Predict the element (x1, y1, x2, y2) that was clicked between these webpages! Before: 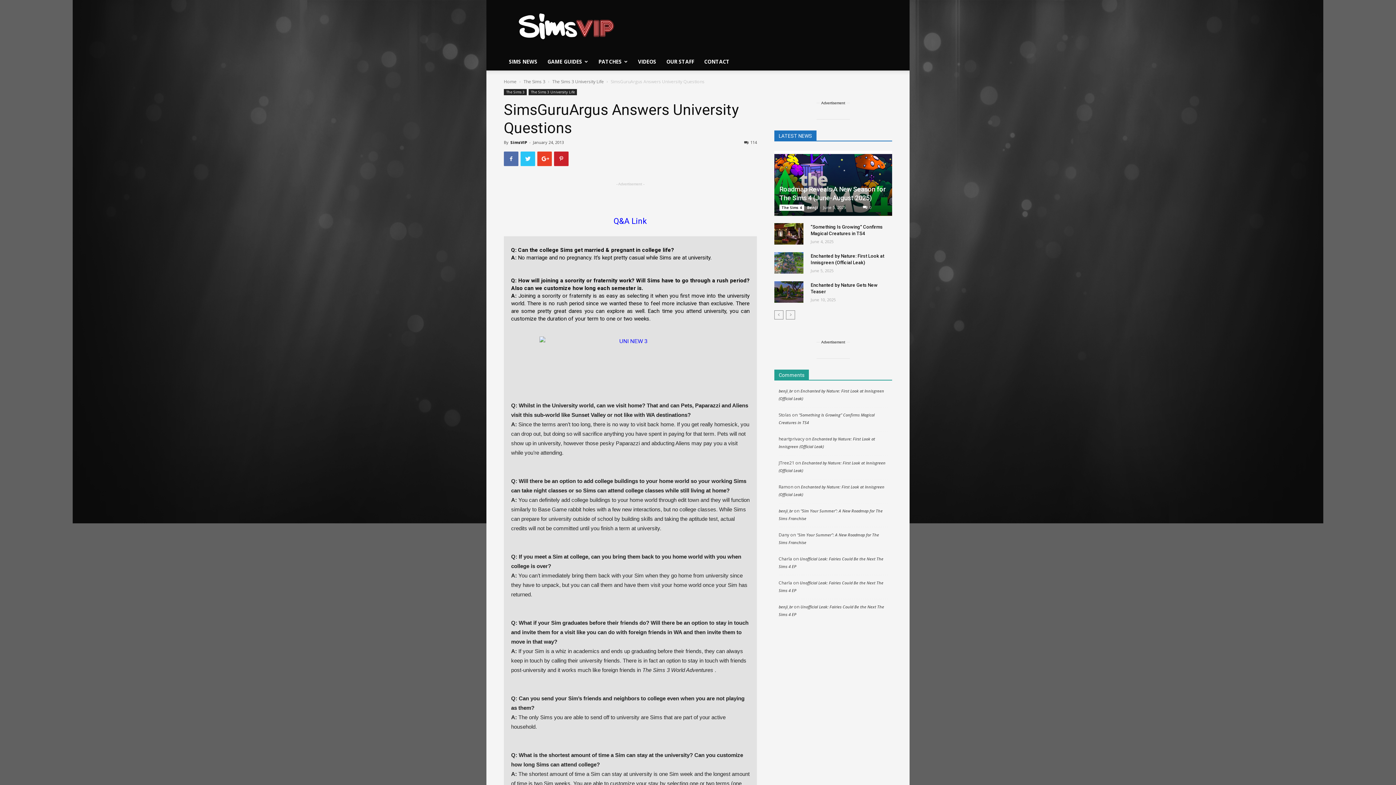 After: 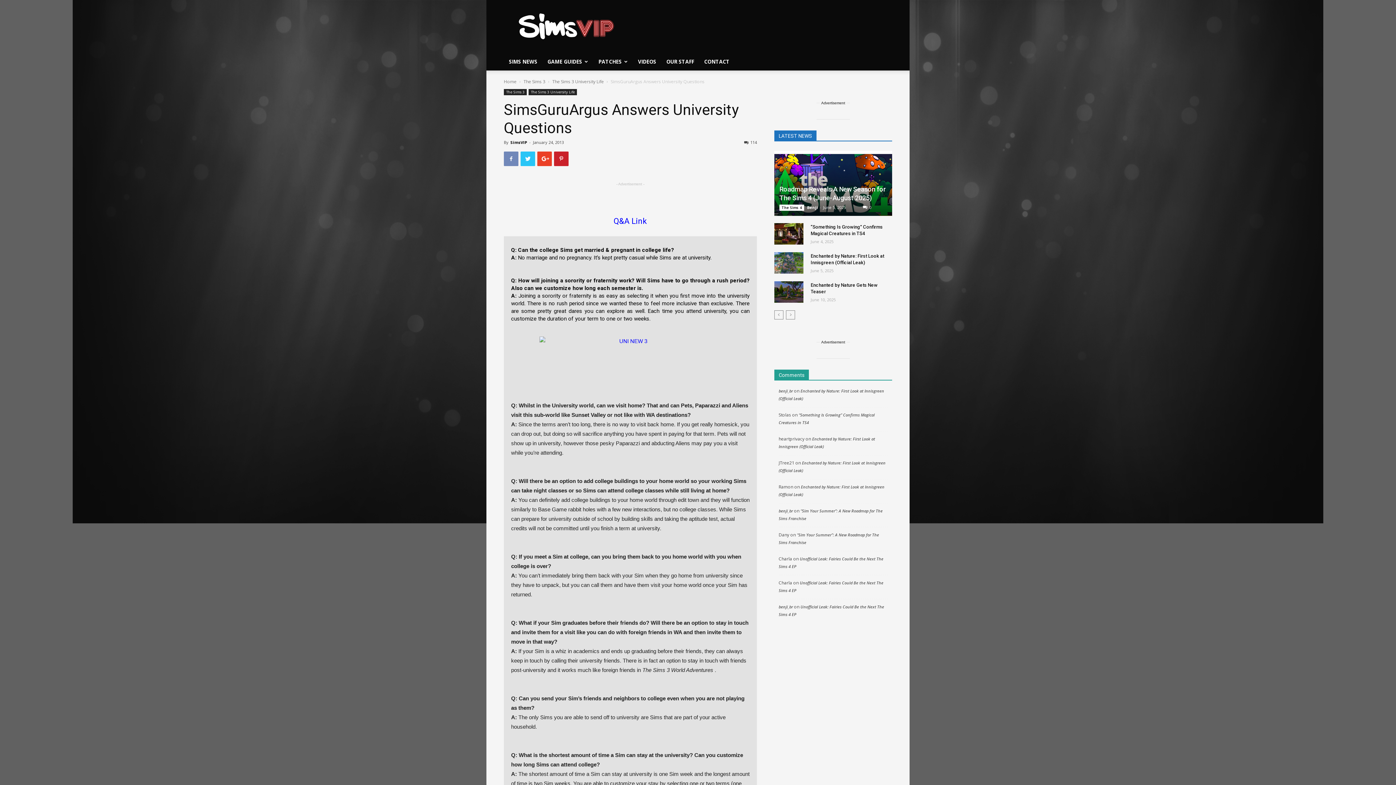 Action: bbox: (504, 151, 518, 166)